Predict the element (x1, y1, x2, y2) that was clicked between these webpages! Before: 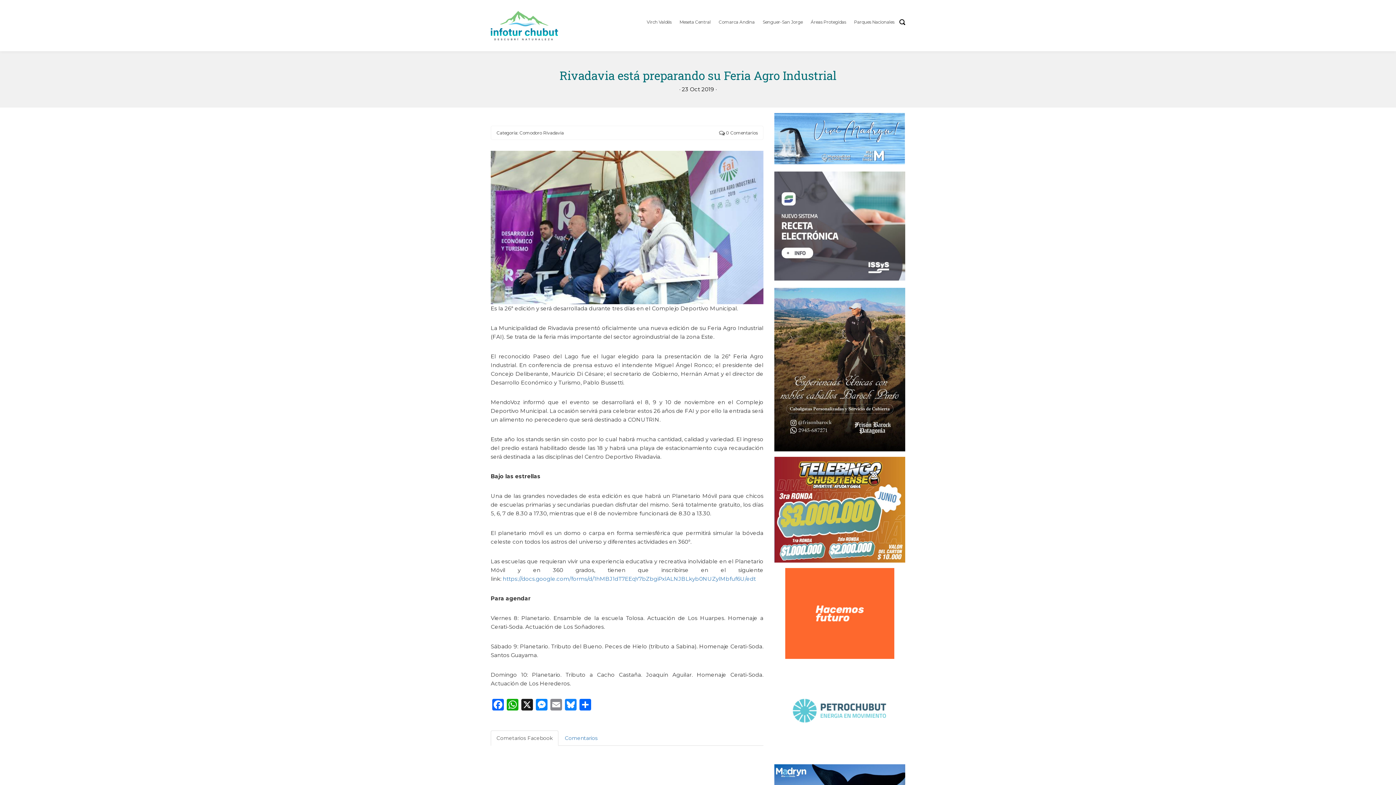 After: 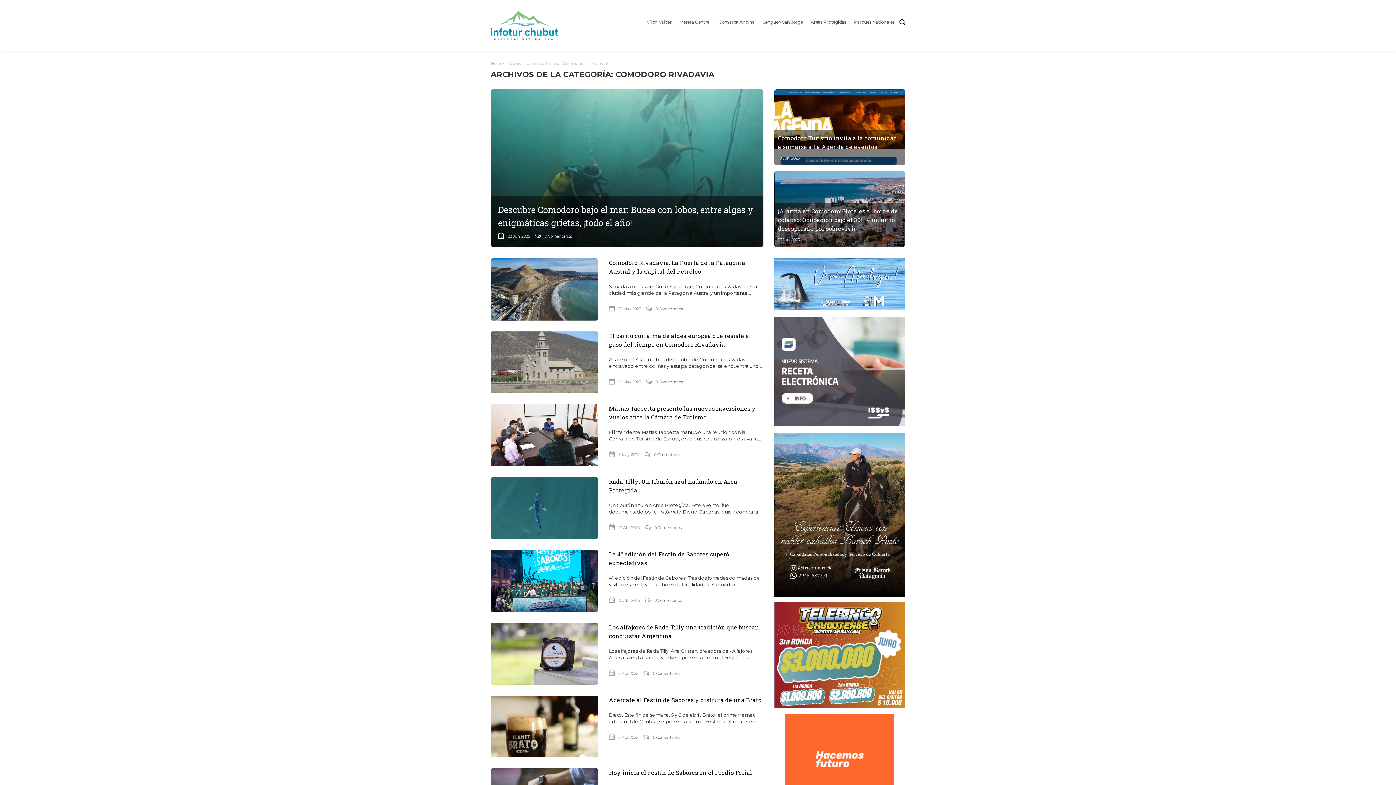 Action: label: Comodoro Rivadavia bbox: (519, 130, 564, 135)